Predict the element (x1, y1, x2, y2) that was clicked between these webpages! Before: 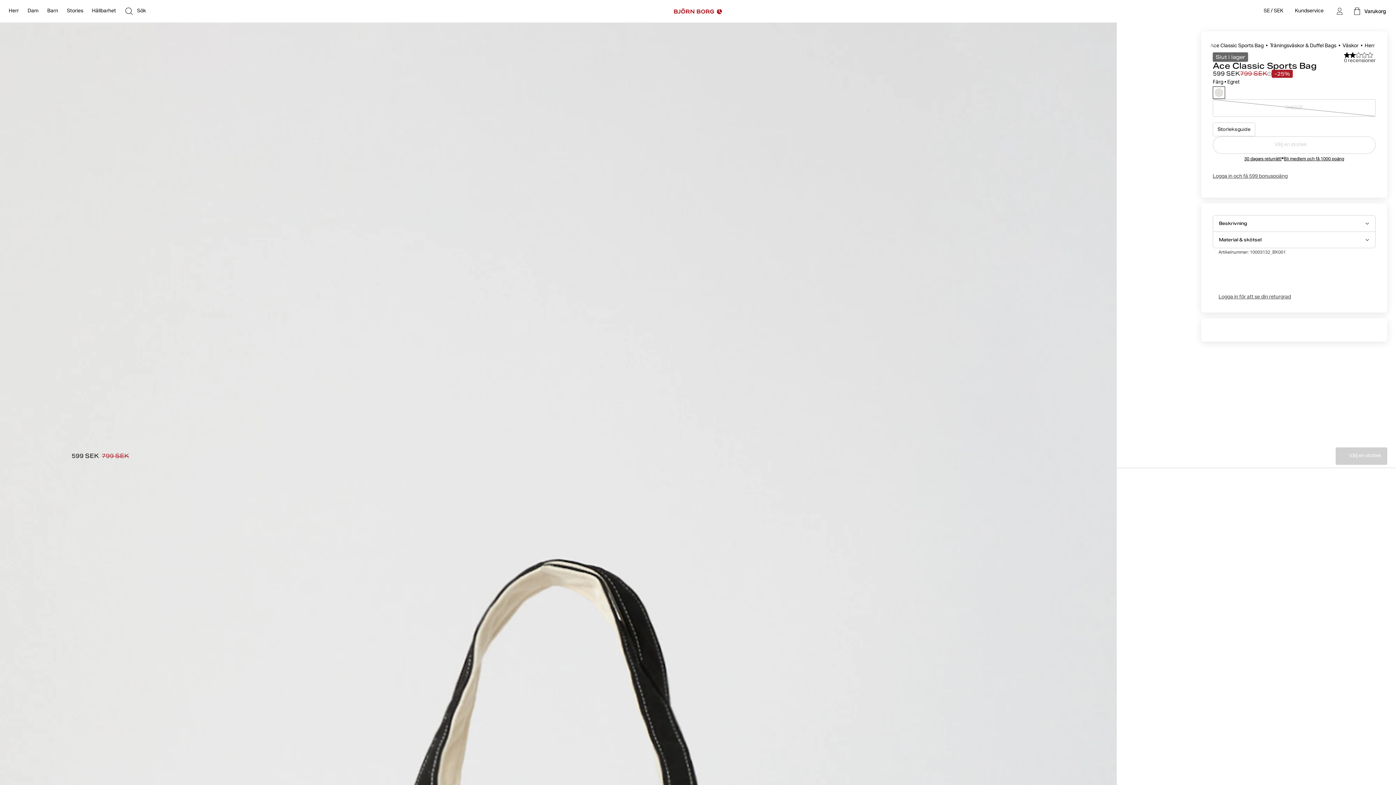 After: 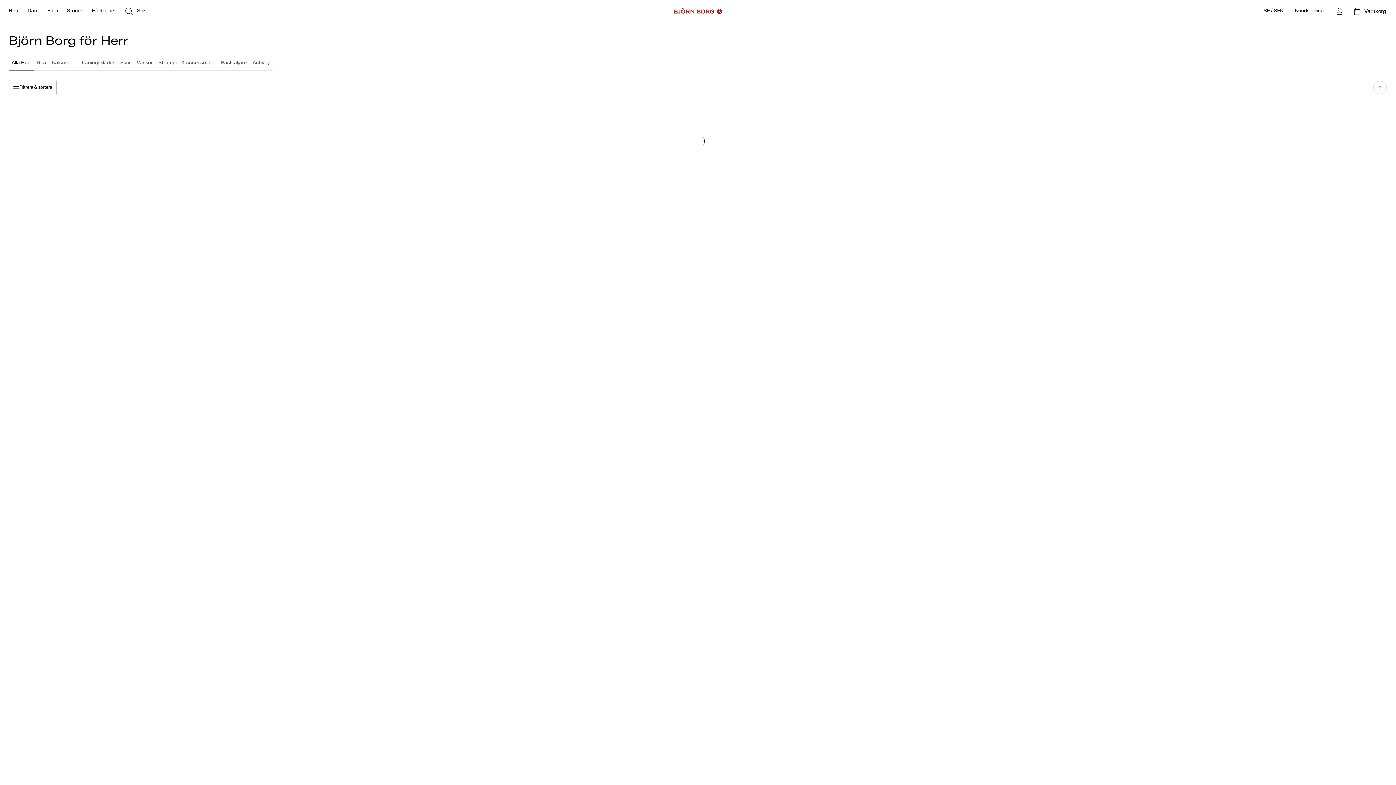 Action: bbox: (1365, 43, 1375, 48) label: Herr